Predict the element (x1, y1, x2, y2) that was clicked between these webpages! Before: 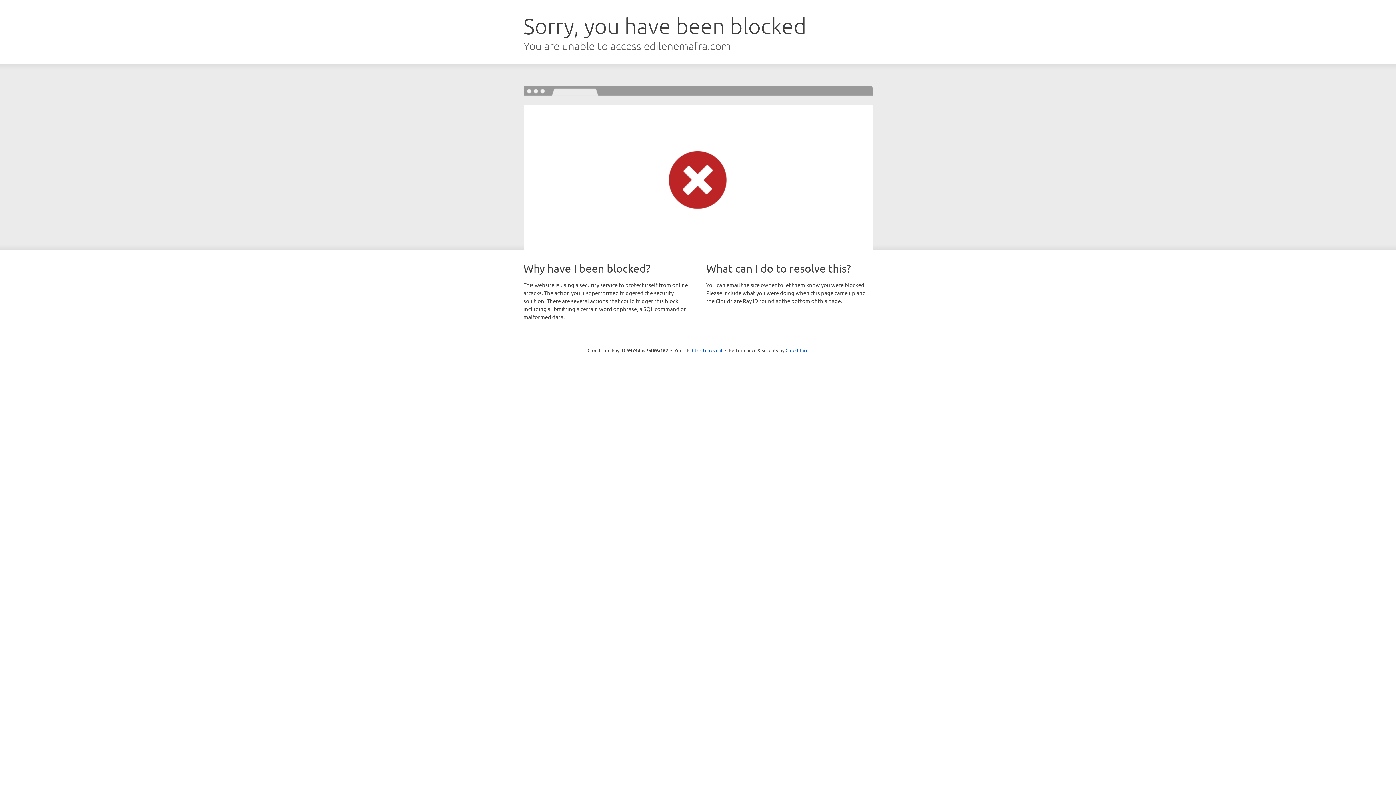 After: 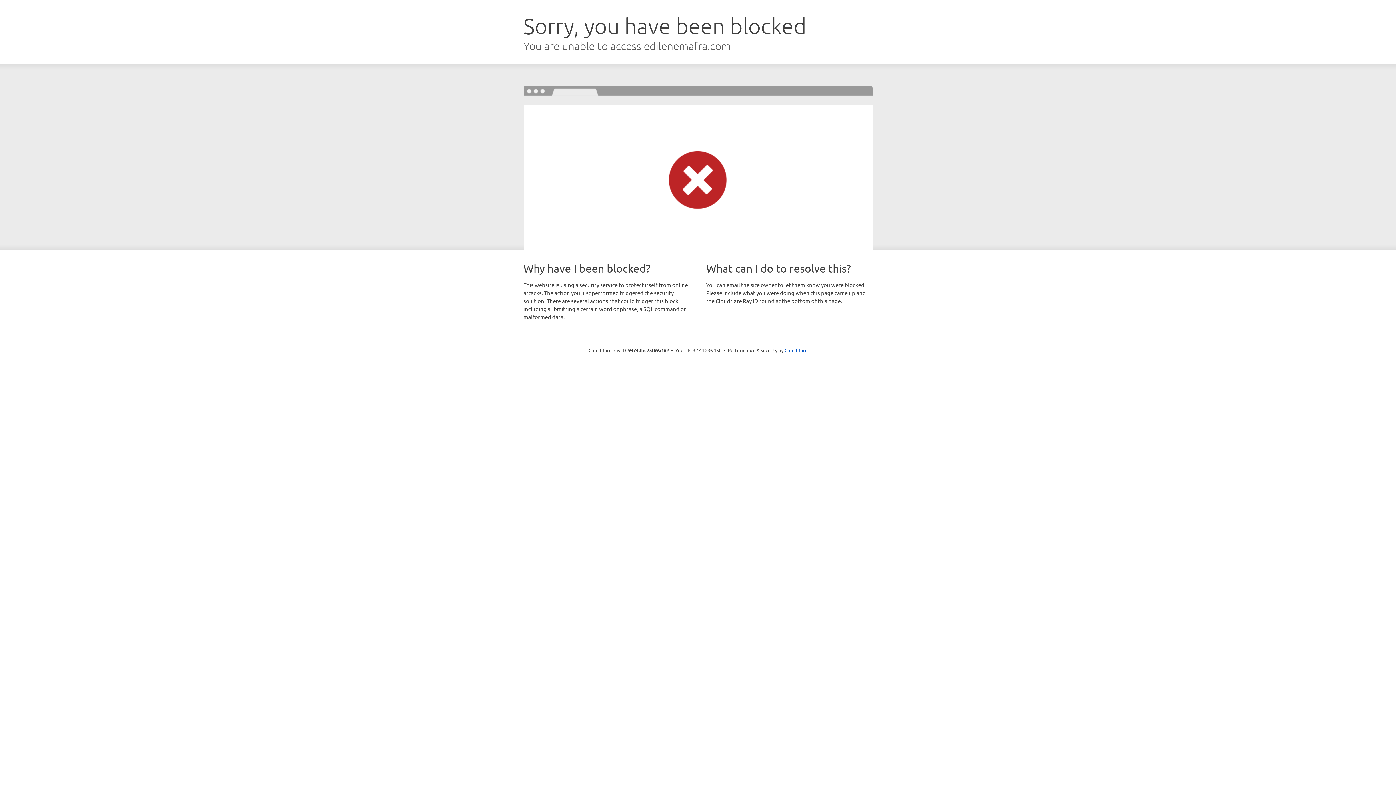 Action: label: Click to reveal bbox: (692, 346, 722, 353)